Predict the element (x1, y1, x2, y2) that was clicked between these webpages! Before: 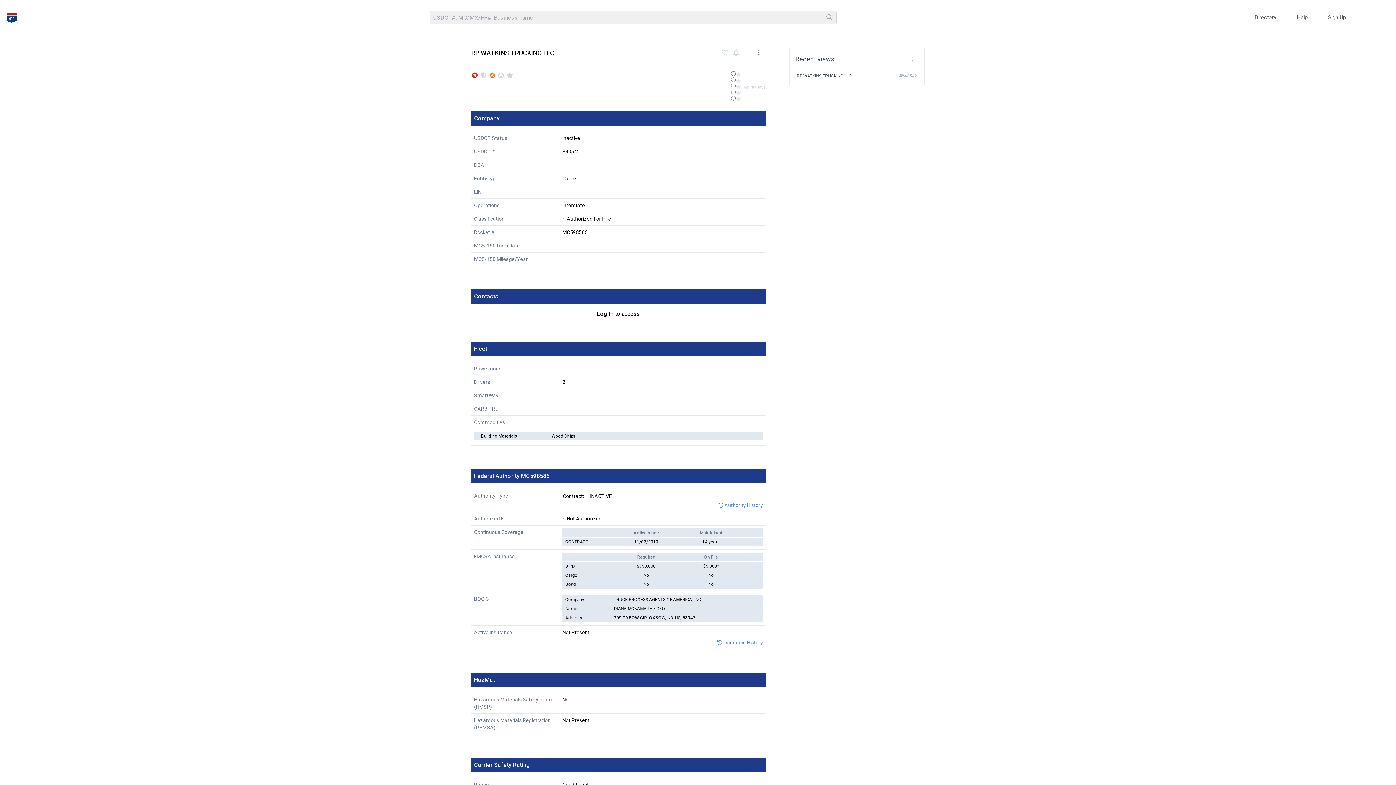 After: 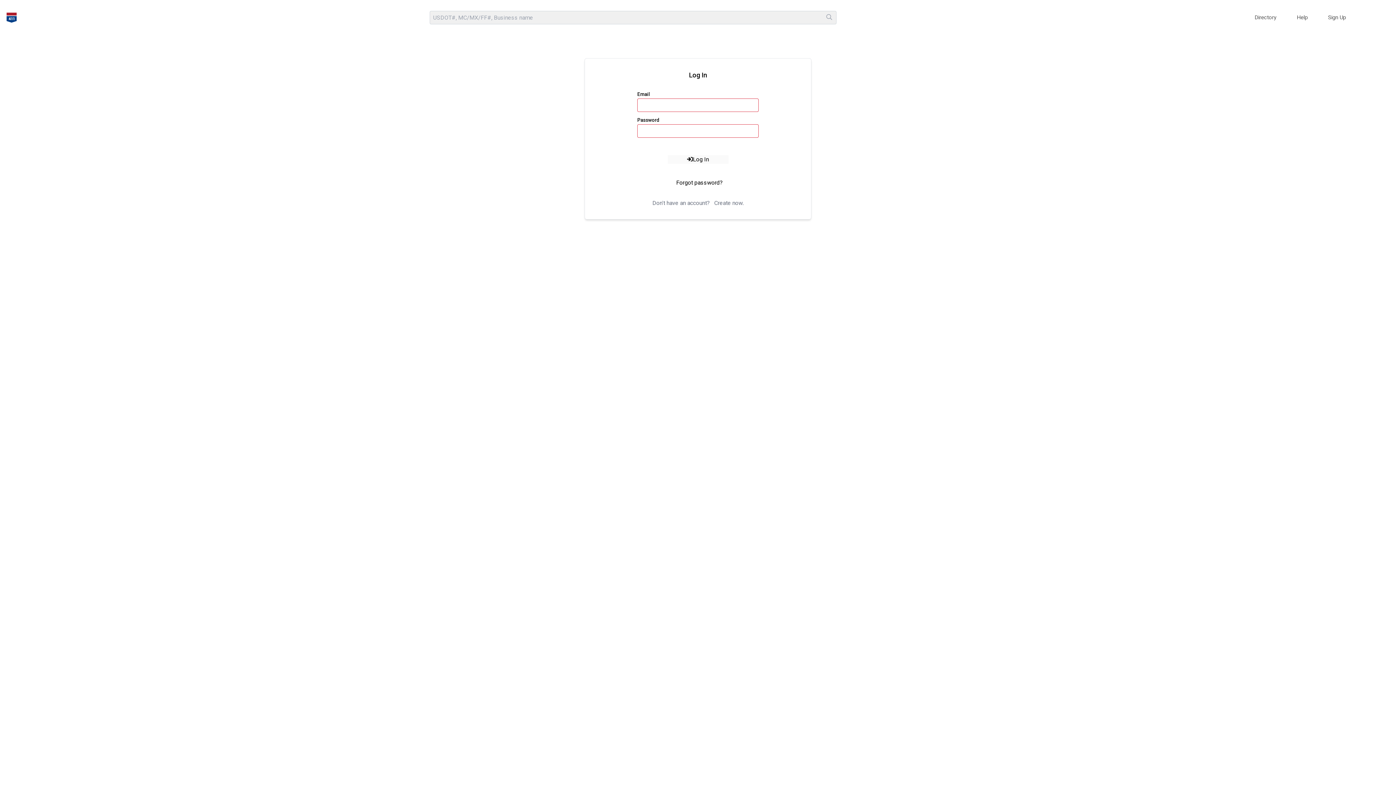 Action: label: Log In bbox: (597, 310, 613, 317)